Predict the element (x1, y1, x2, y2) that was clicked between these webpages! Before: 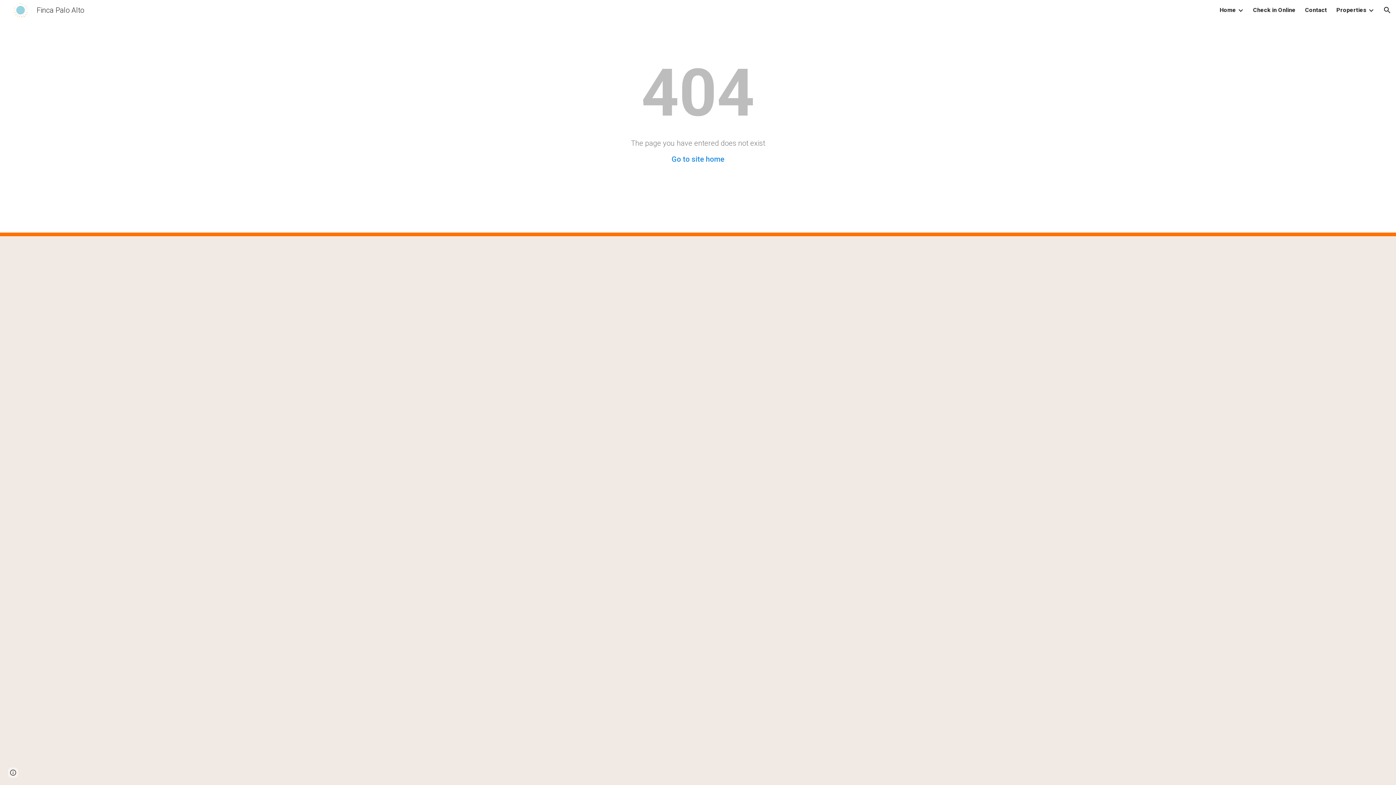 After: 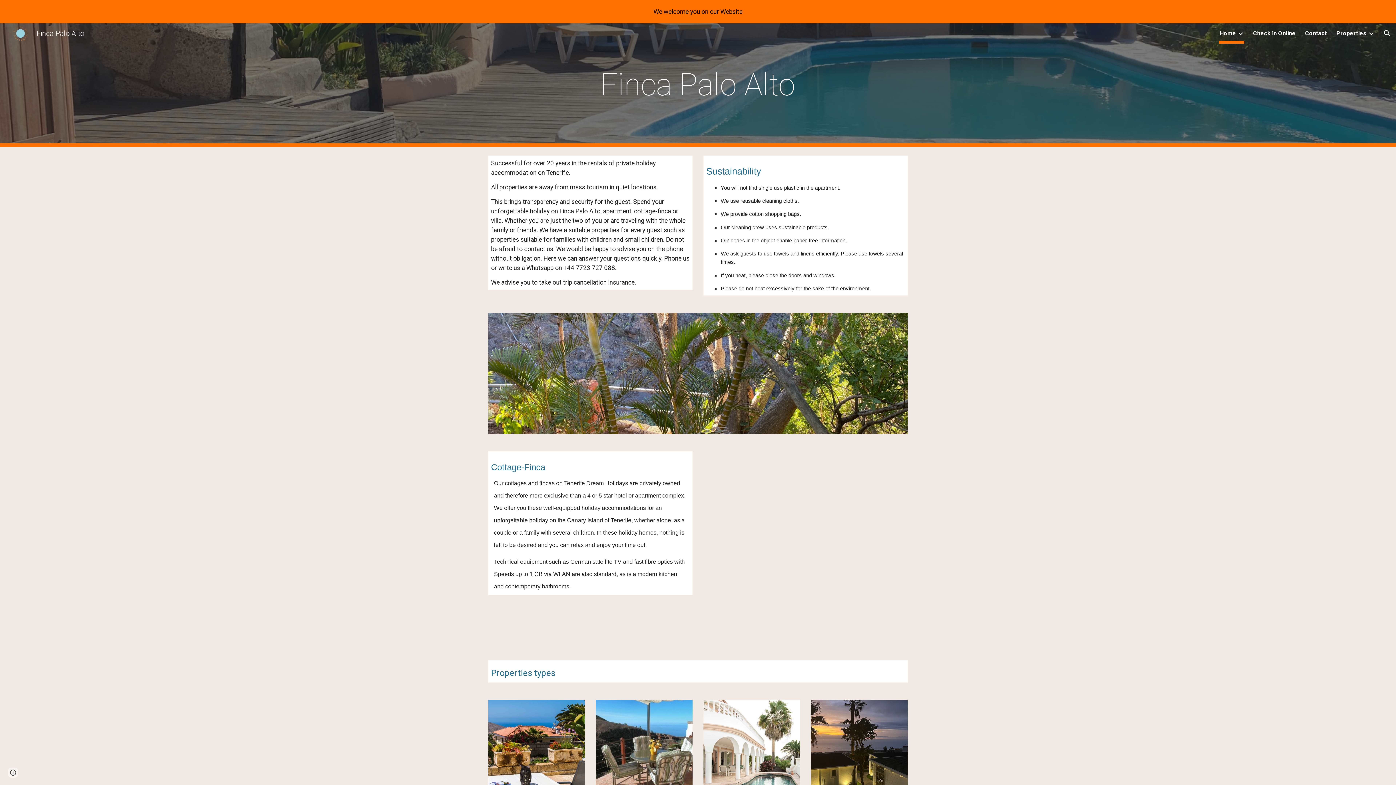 Action: bbox: (671, 154, 724, 163) label: Go to site home